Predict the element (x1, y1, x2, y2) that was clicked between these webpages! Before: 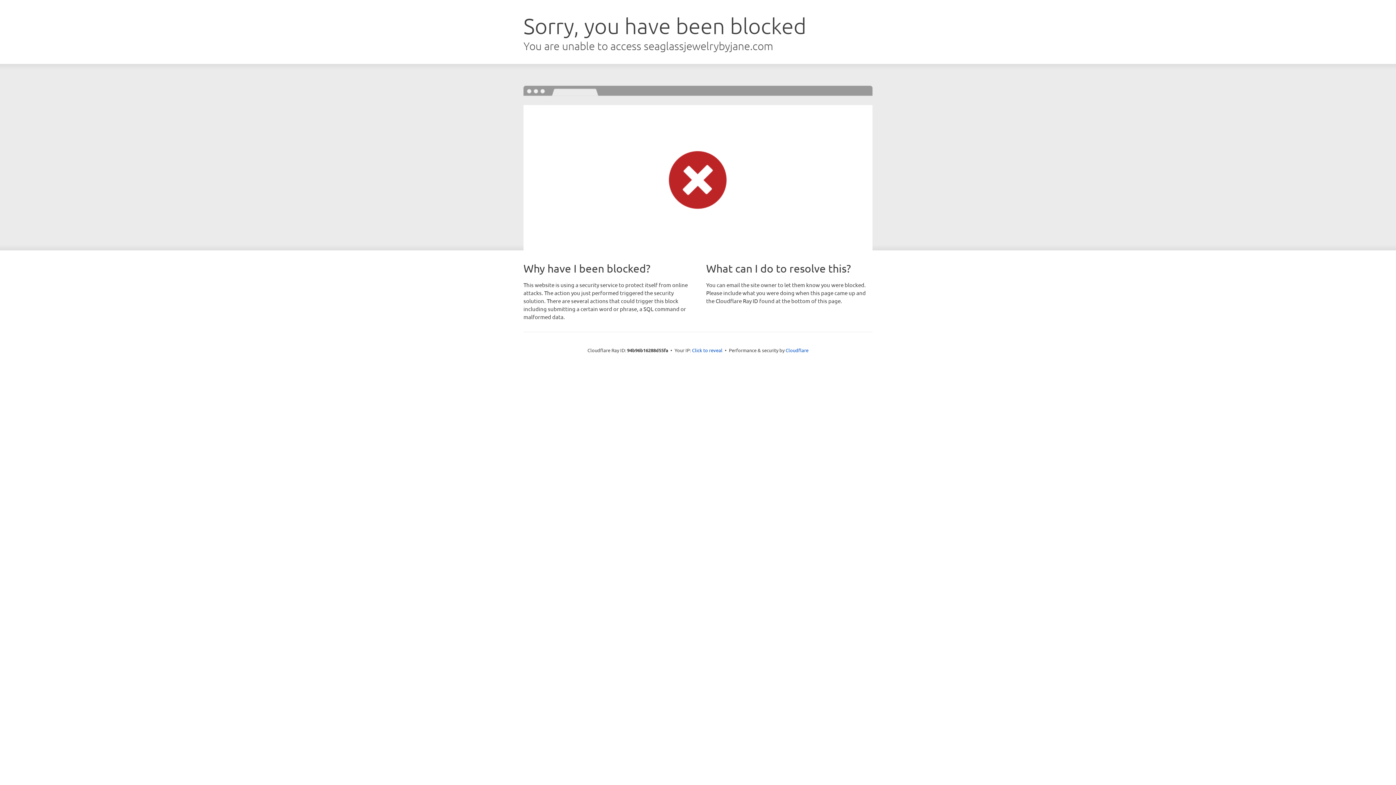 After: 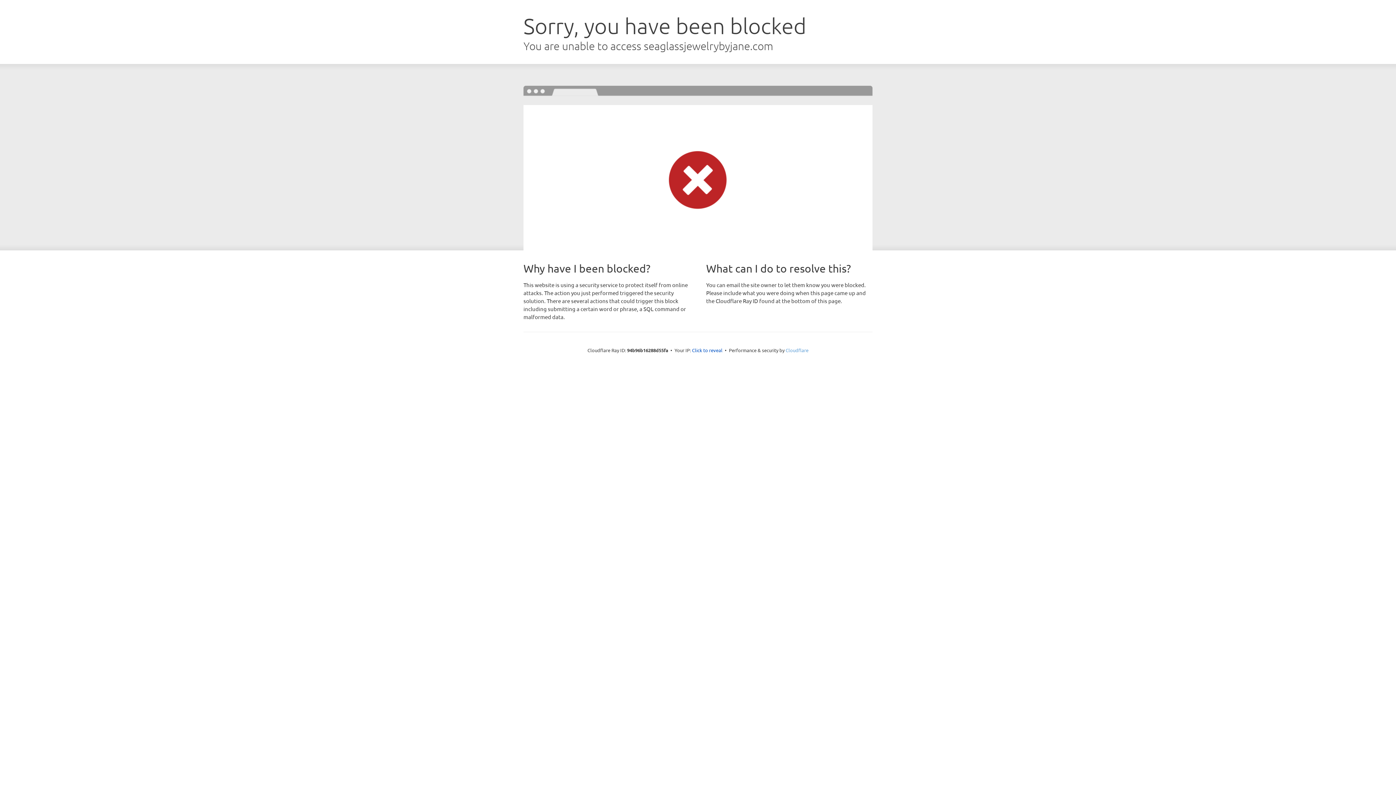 Action: bbox: (785, 347, 808, 353) label: Cloudflare